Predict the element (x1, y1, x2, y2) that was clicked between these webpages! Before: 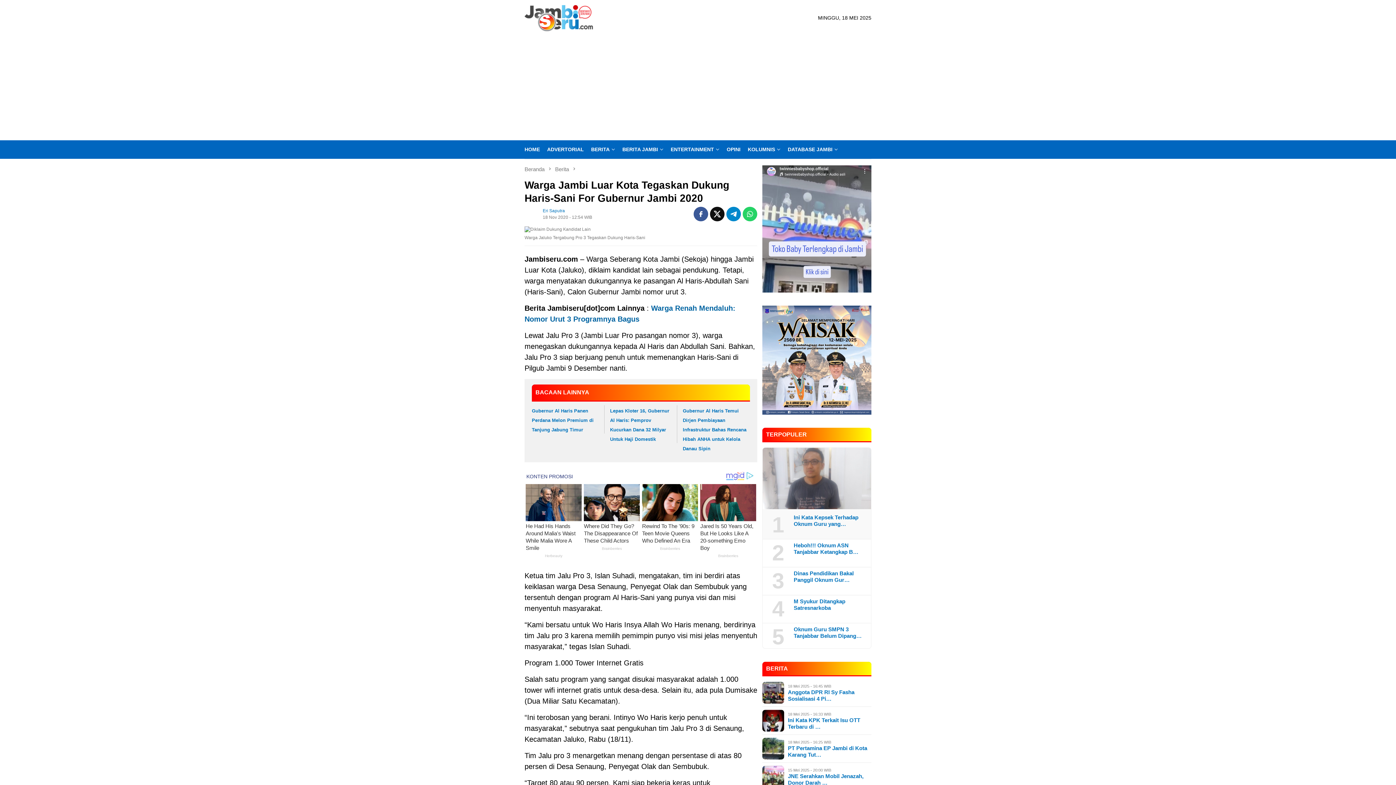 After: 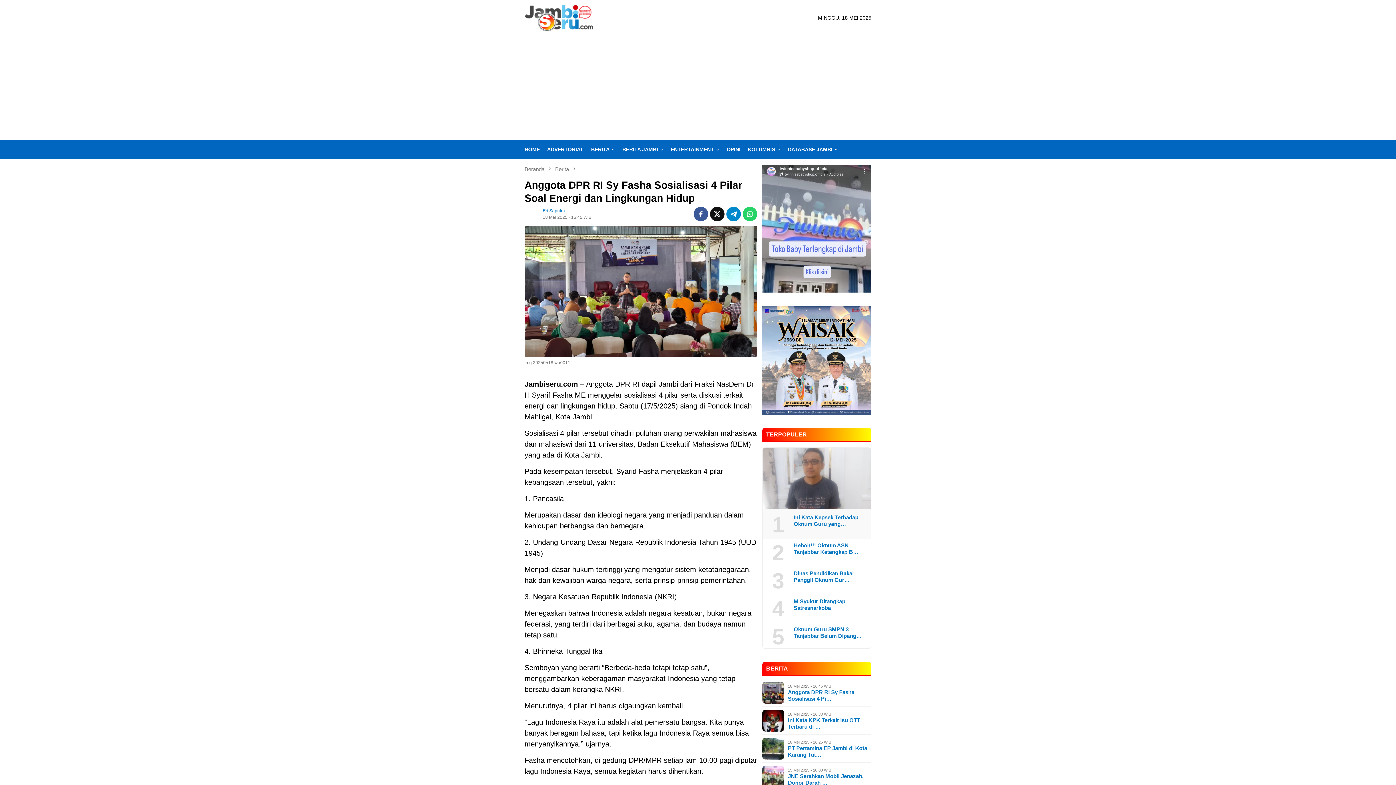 Action: label: Anggota DPR RI Sy Fasha Sosialisasi 4 Pi… bbox: (788, 689, 871, 702)